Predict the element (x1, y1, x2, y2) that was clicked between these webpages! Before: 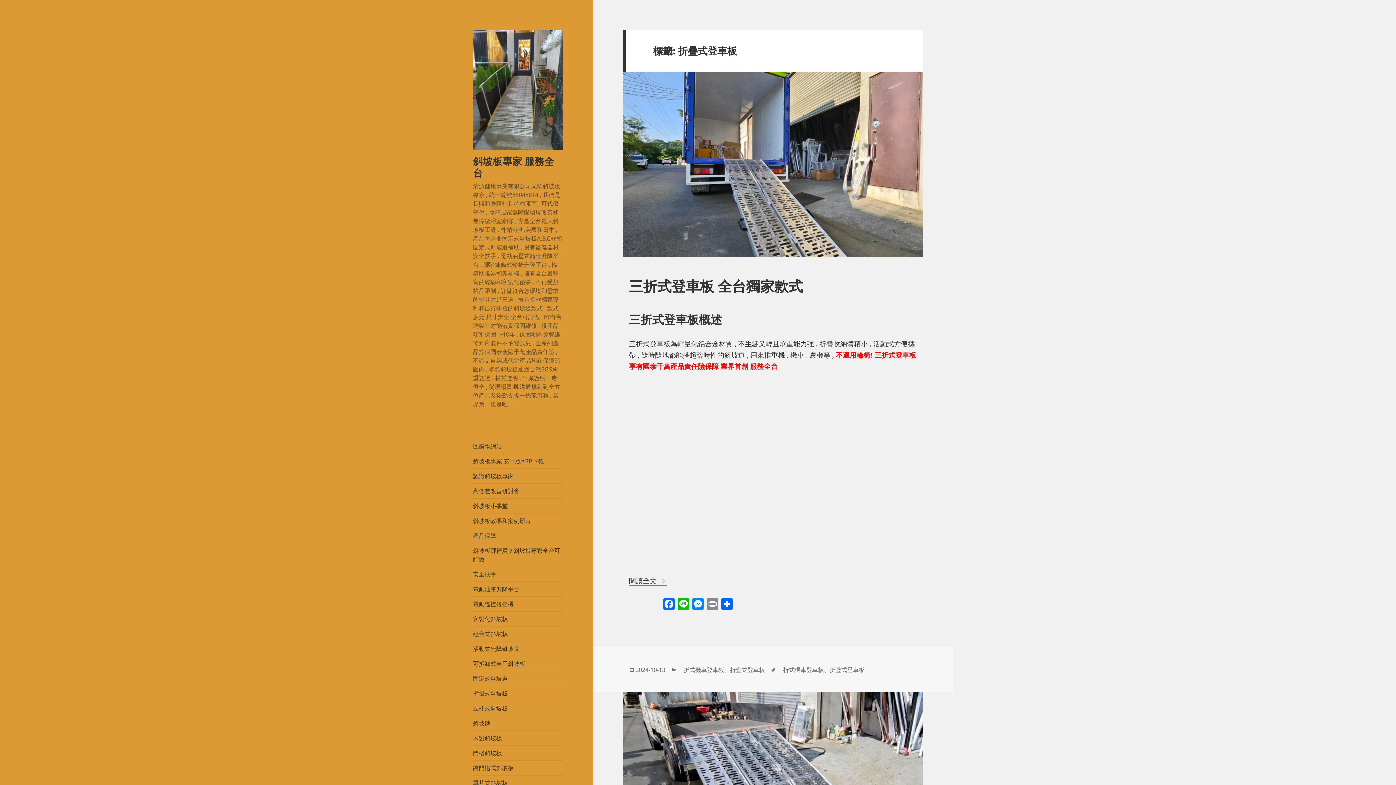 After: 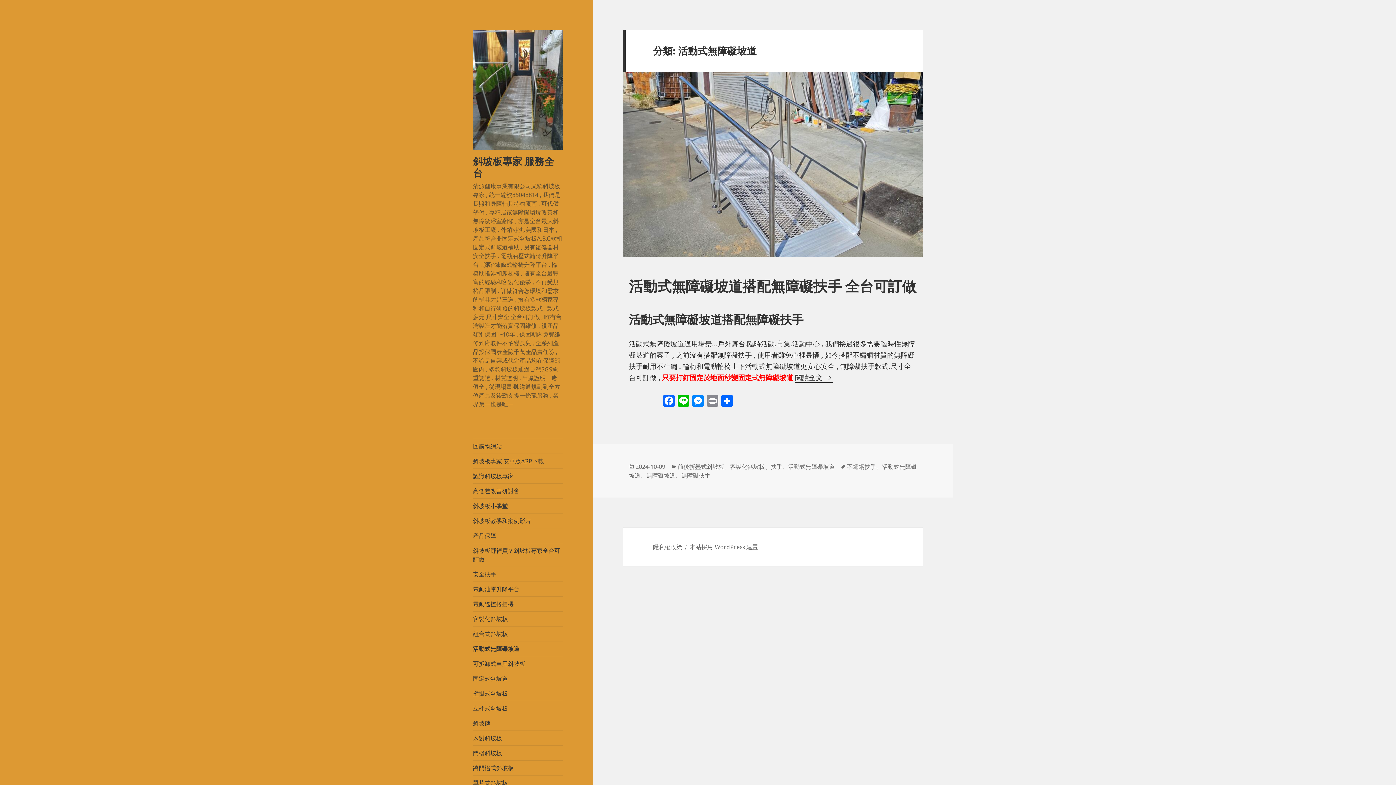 Action: bbox: (473, 641, 563, 656) label: 活動式無障礙坡道